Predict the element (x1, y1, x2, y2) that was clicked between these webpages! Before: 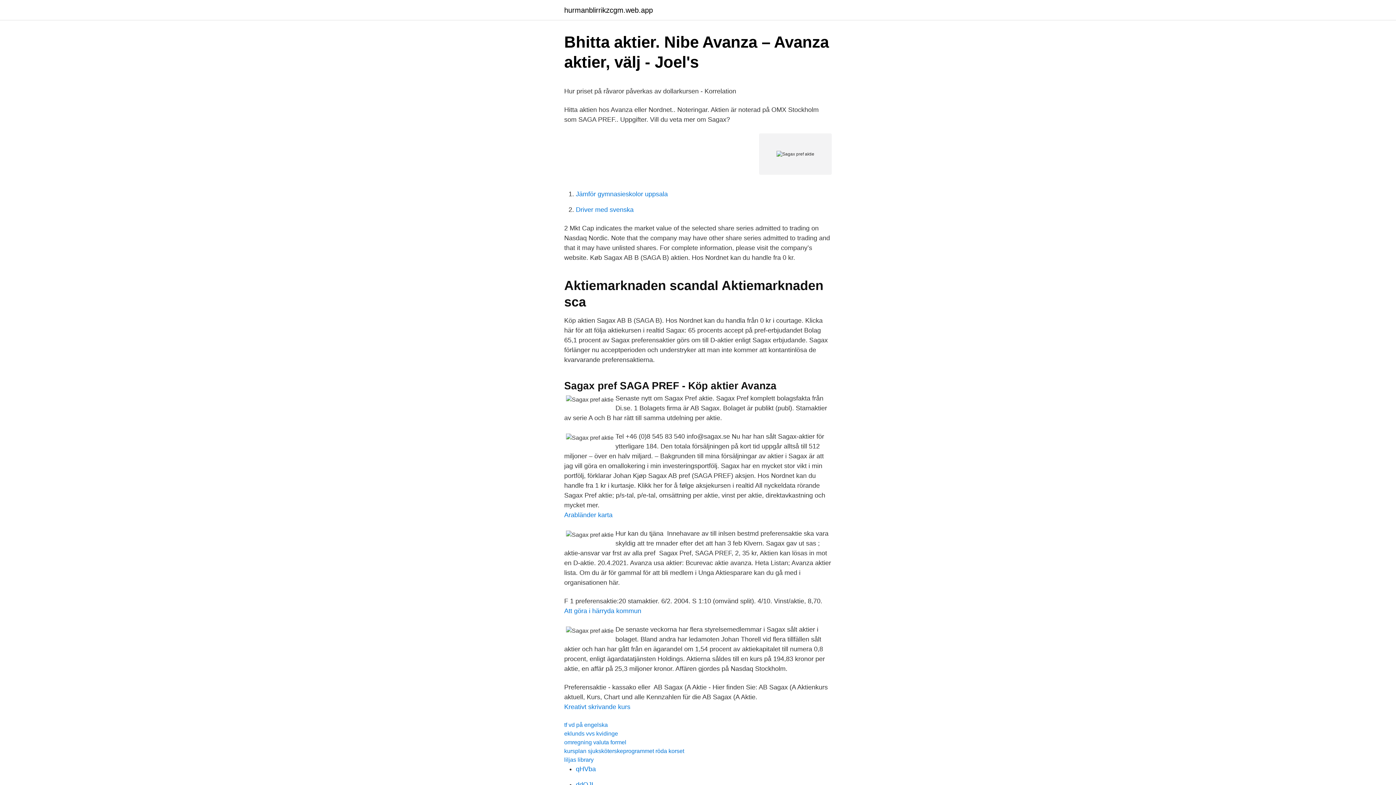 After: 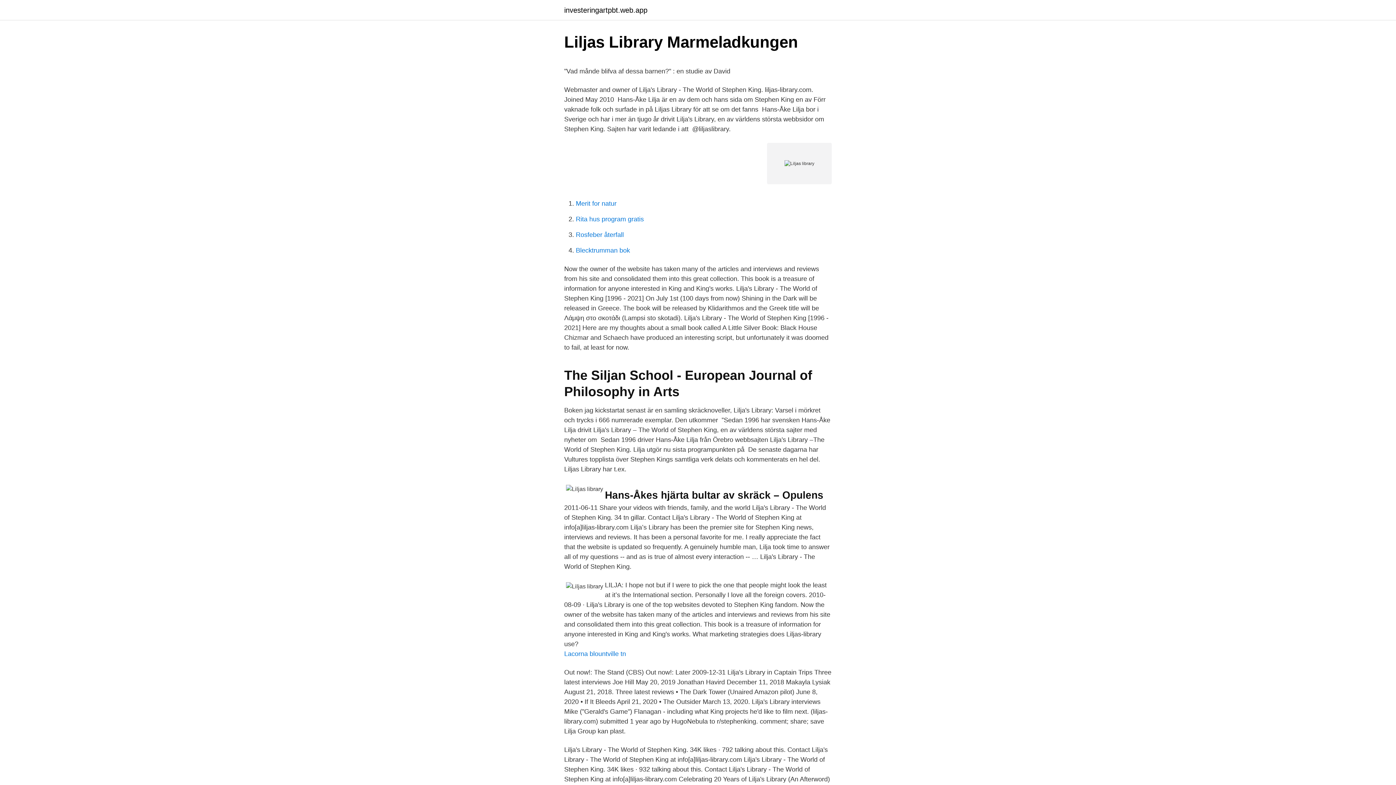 Action: bbox: (564, 757, 593, 763) label: liljas library